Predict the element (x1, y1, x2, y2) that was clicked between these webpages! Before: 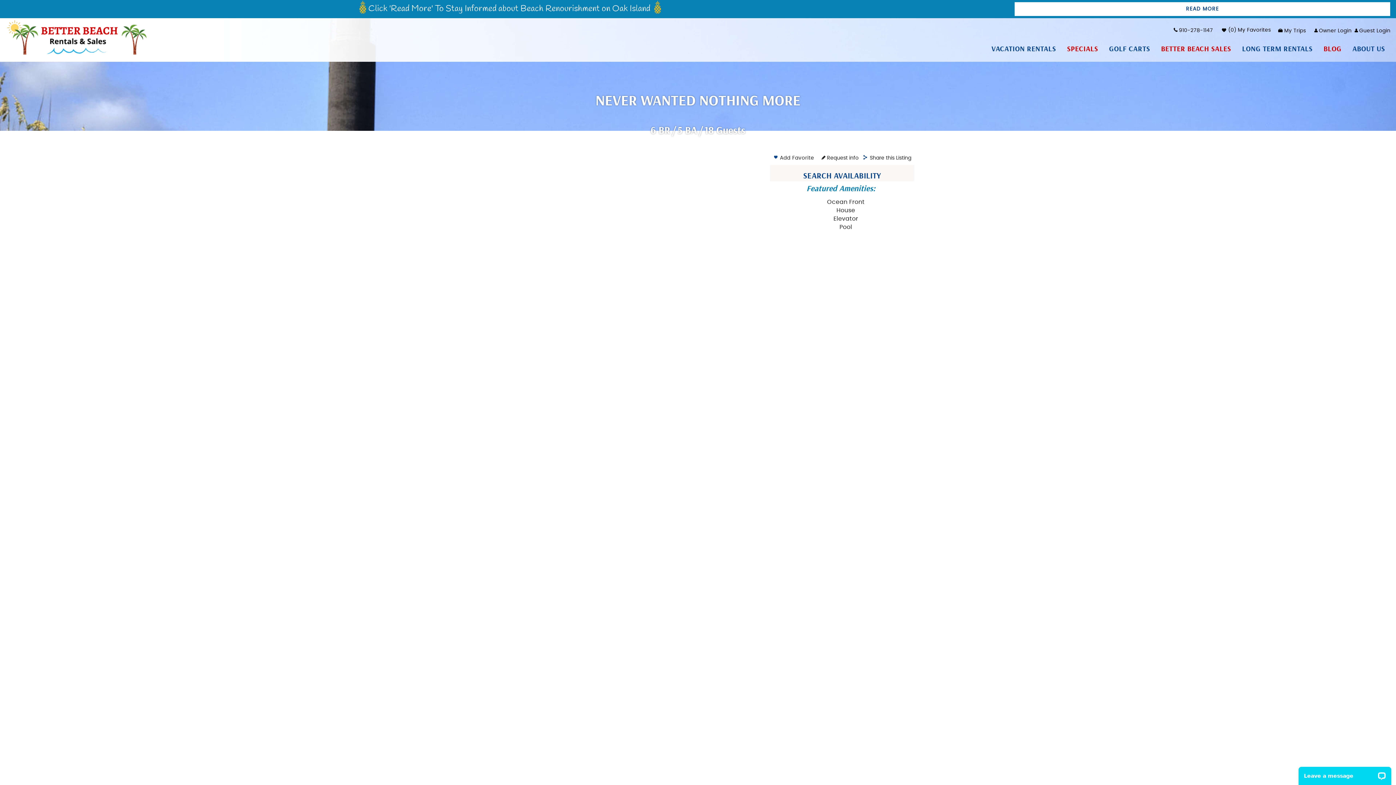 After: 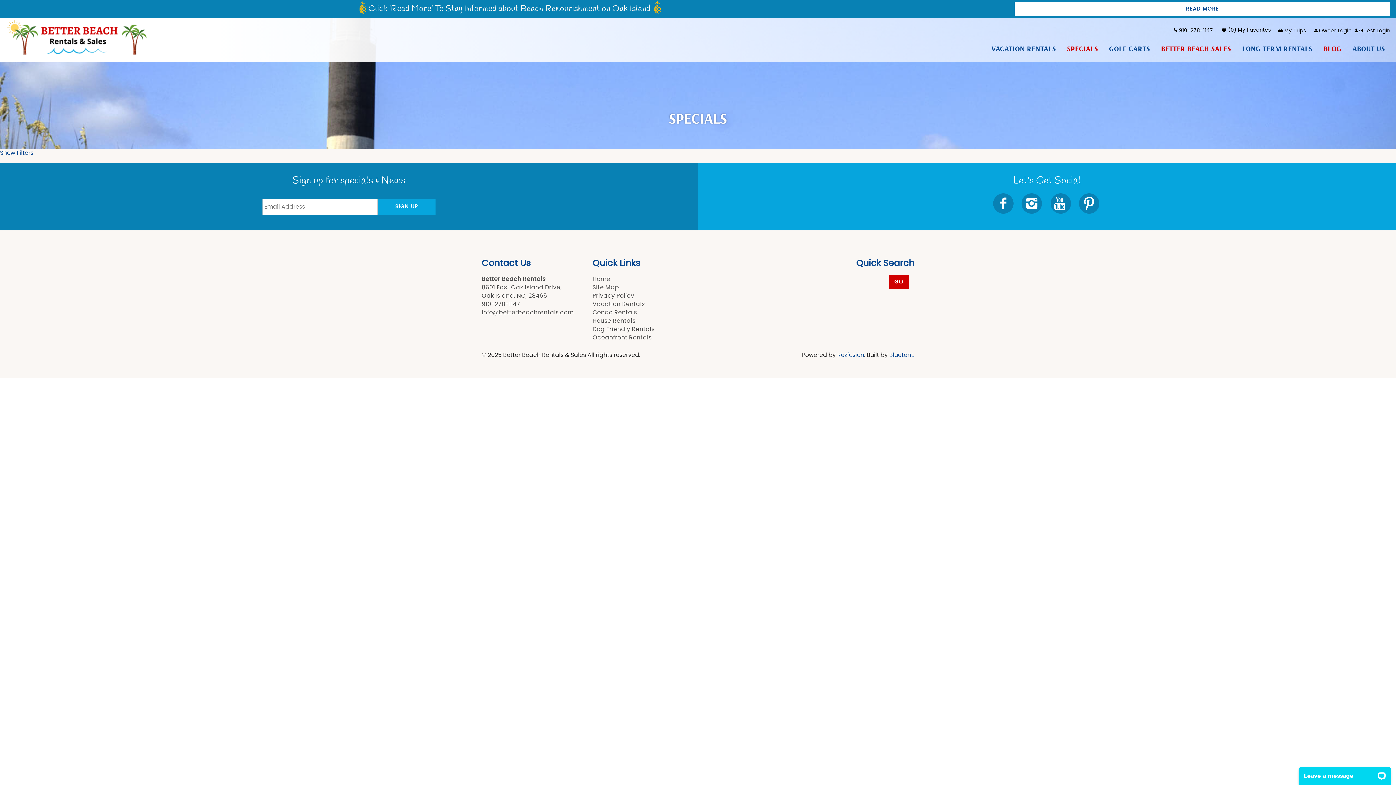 Action: label: SPECIALS bbox: (1061, 41, 1103, 59)